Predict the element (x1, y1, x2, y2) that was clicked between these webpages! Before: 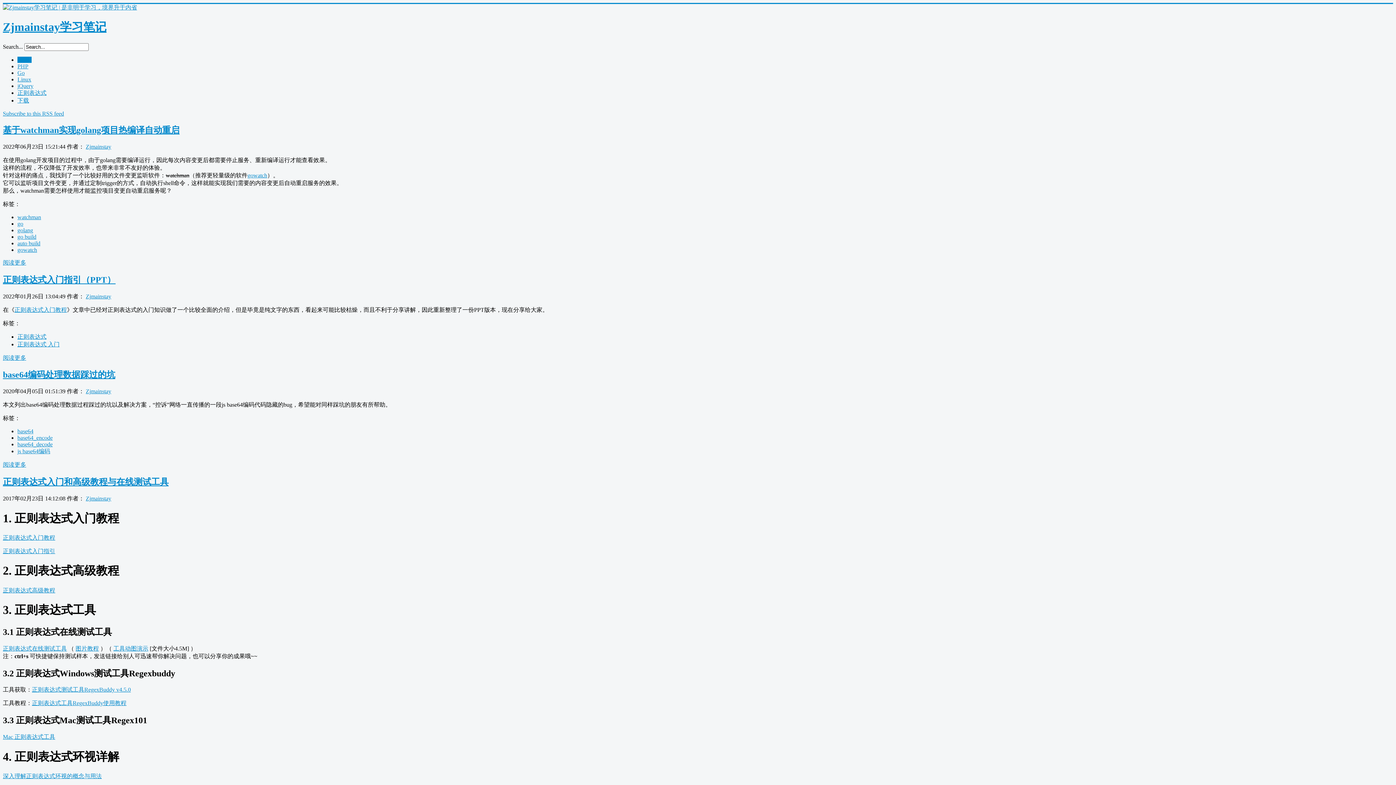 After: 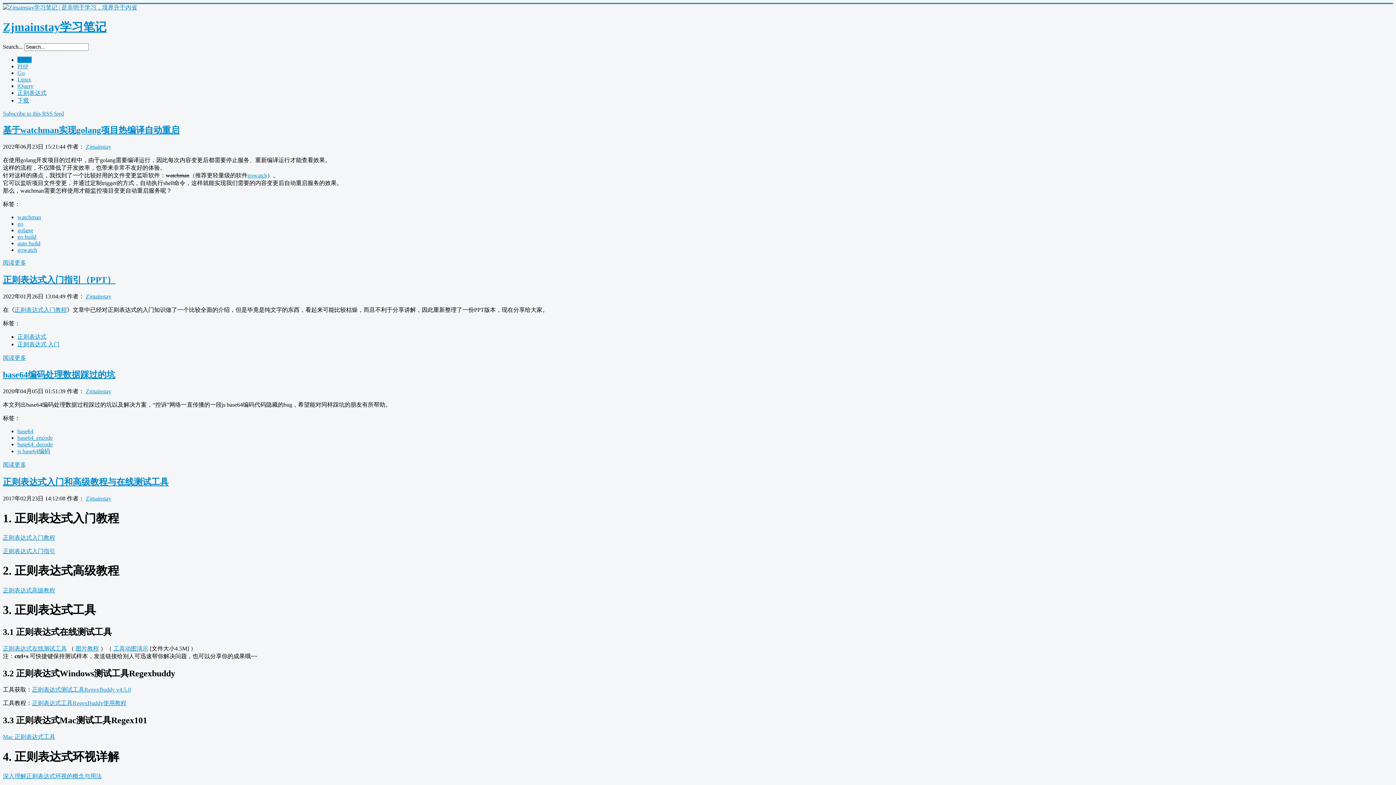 Action: bbox: (14, 306, 66, 312) label: 正则表达式入门教程